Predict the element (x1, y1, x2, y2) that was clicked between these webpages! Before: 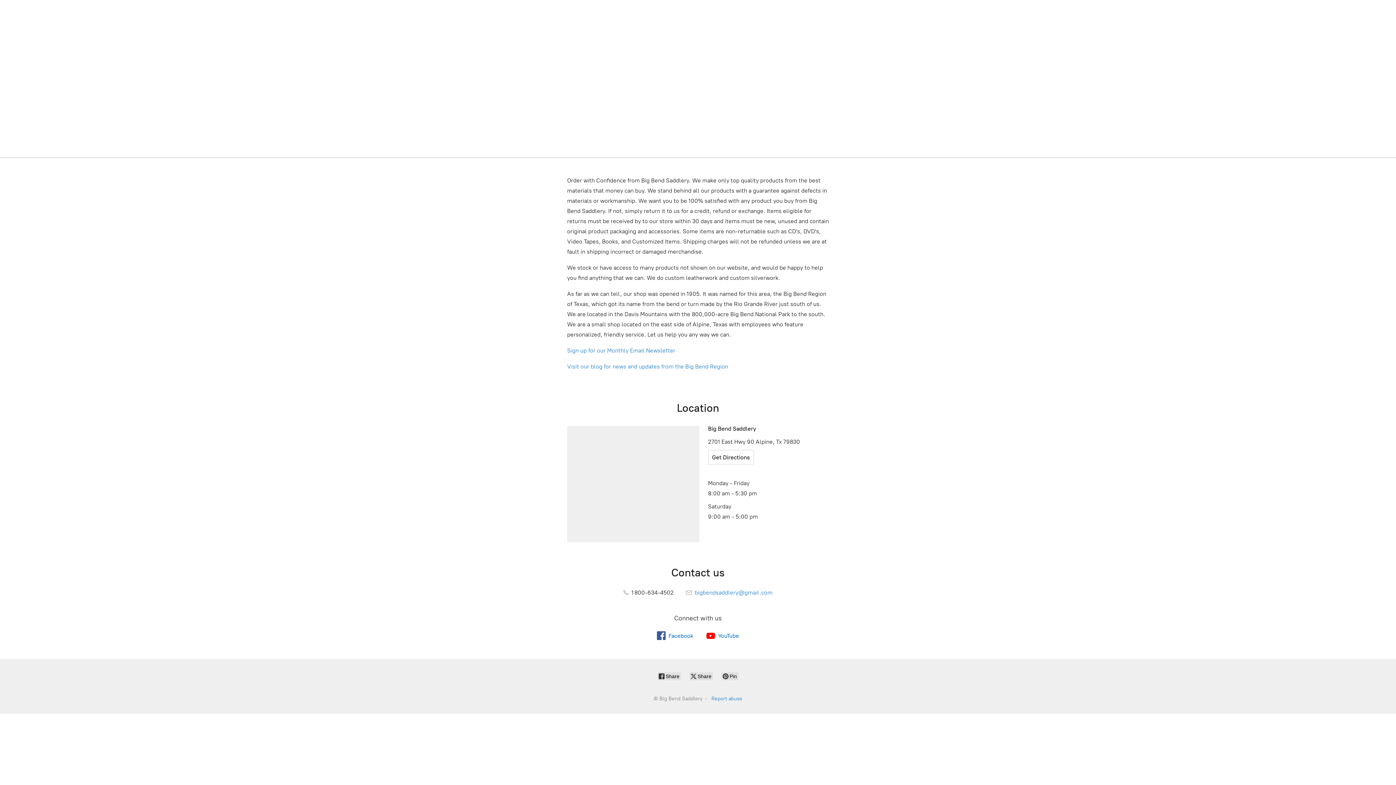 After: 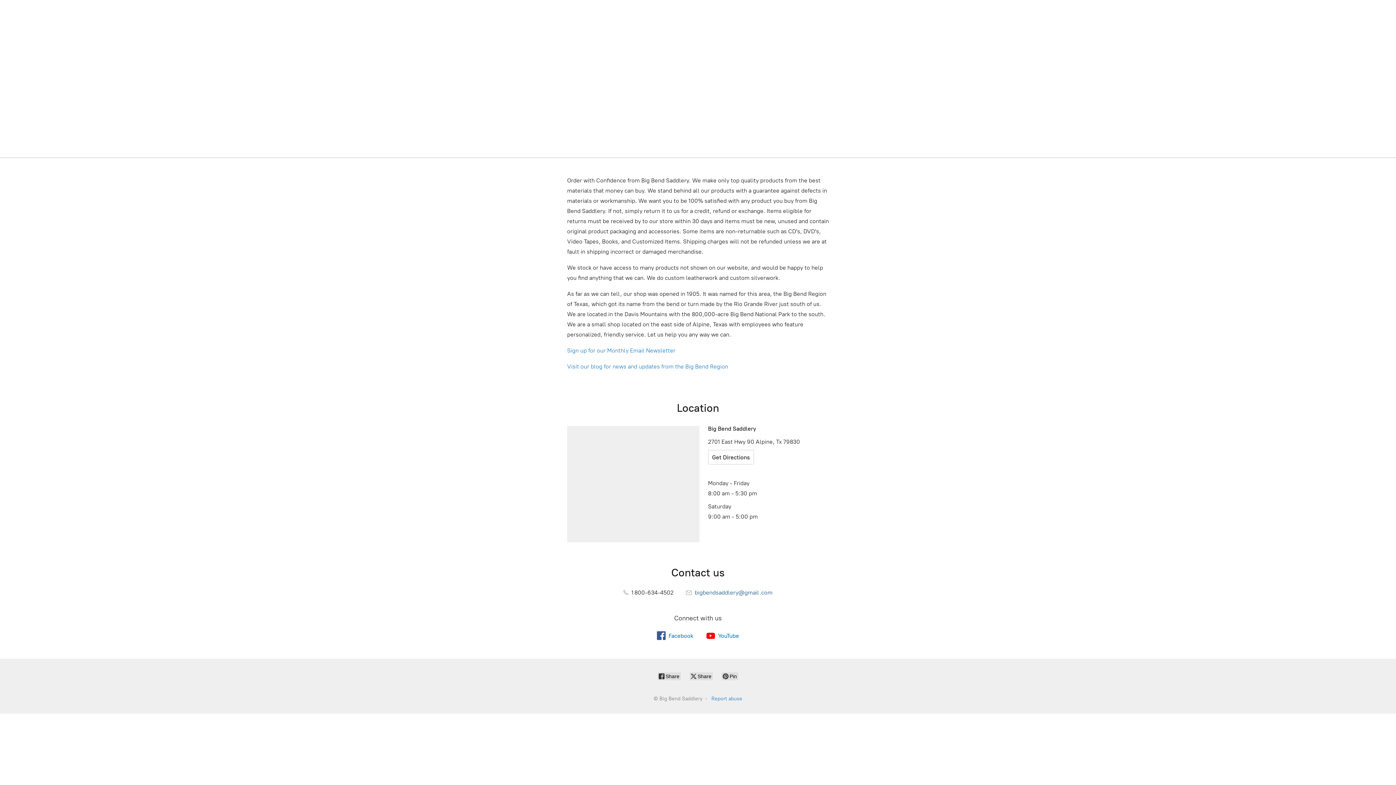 Action: bbox: (686, 589, 772, 596) label:  bigbendsaddlery@gmail.com